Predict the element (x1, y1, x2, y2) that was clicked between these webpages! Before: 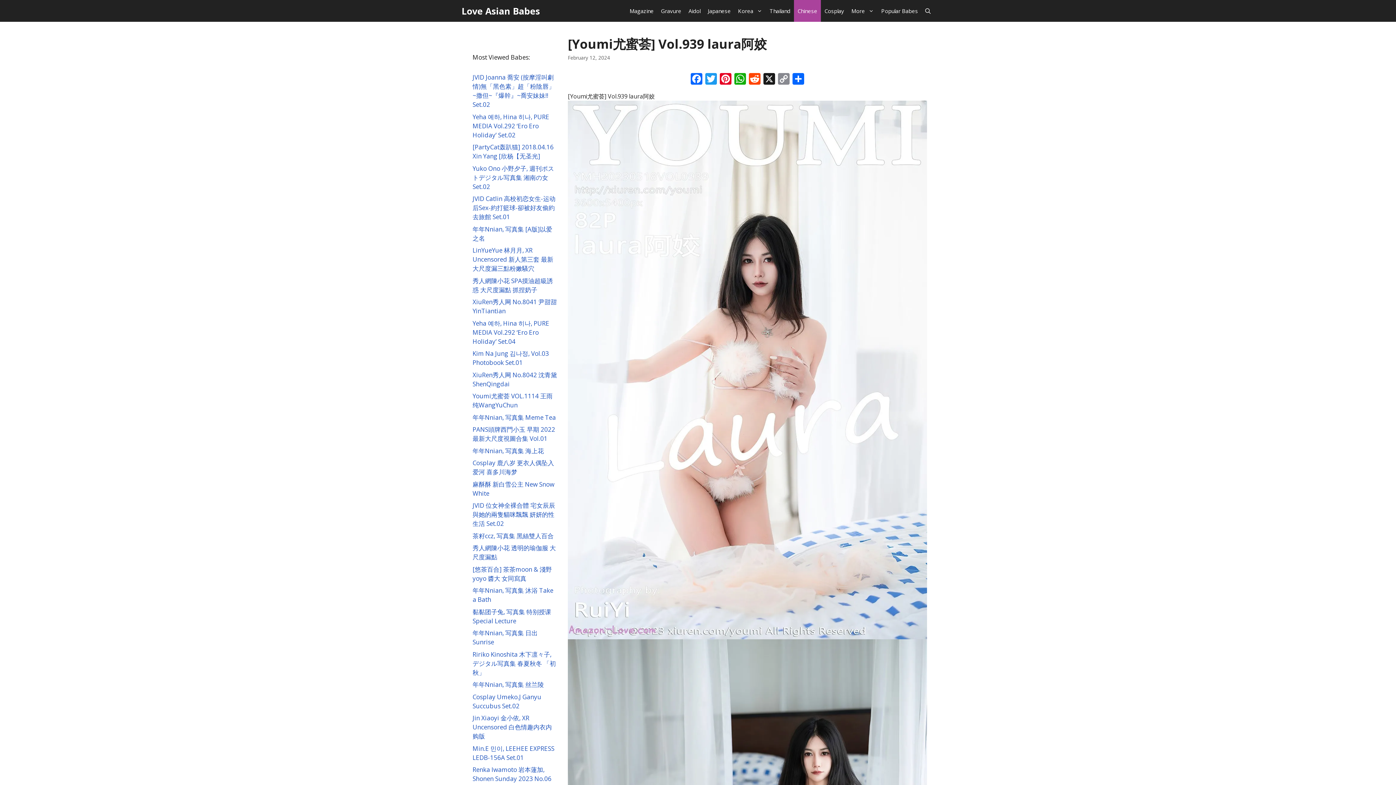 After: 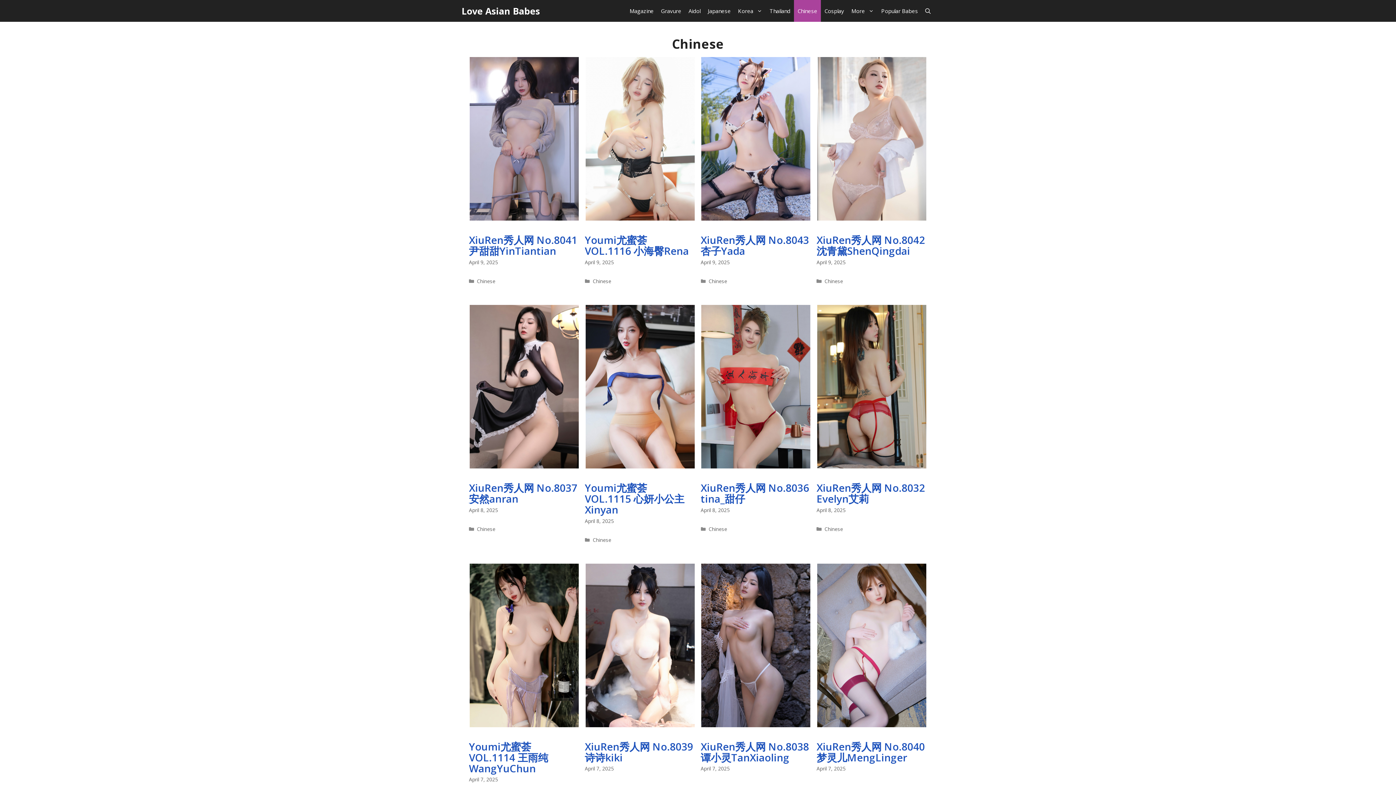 Action: bbox: (794, 0, 821, 21) label: Chinese